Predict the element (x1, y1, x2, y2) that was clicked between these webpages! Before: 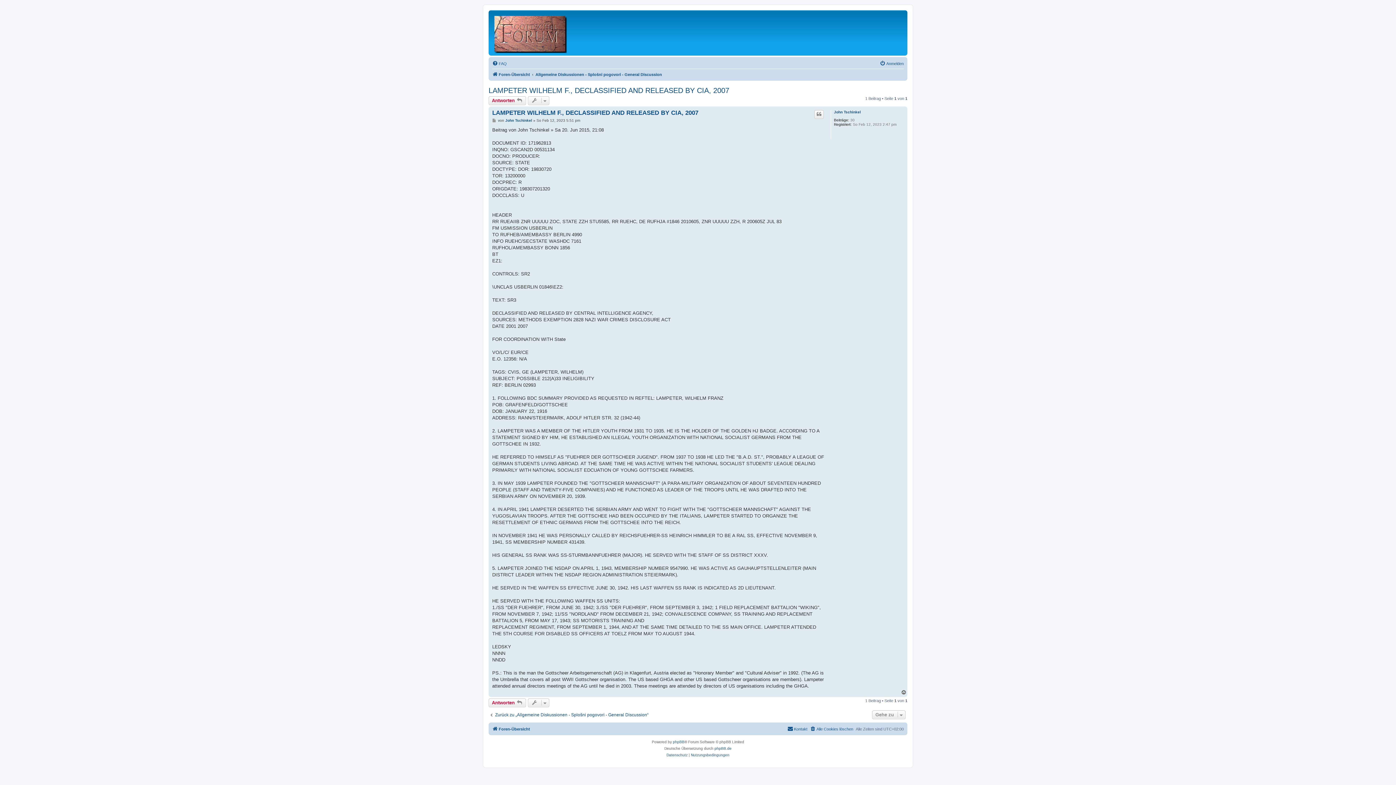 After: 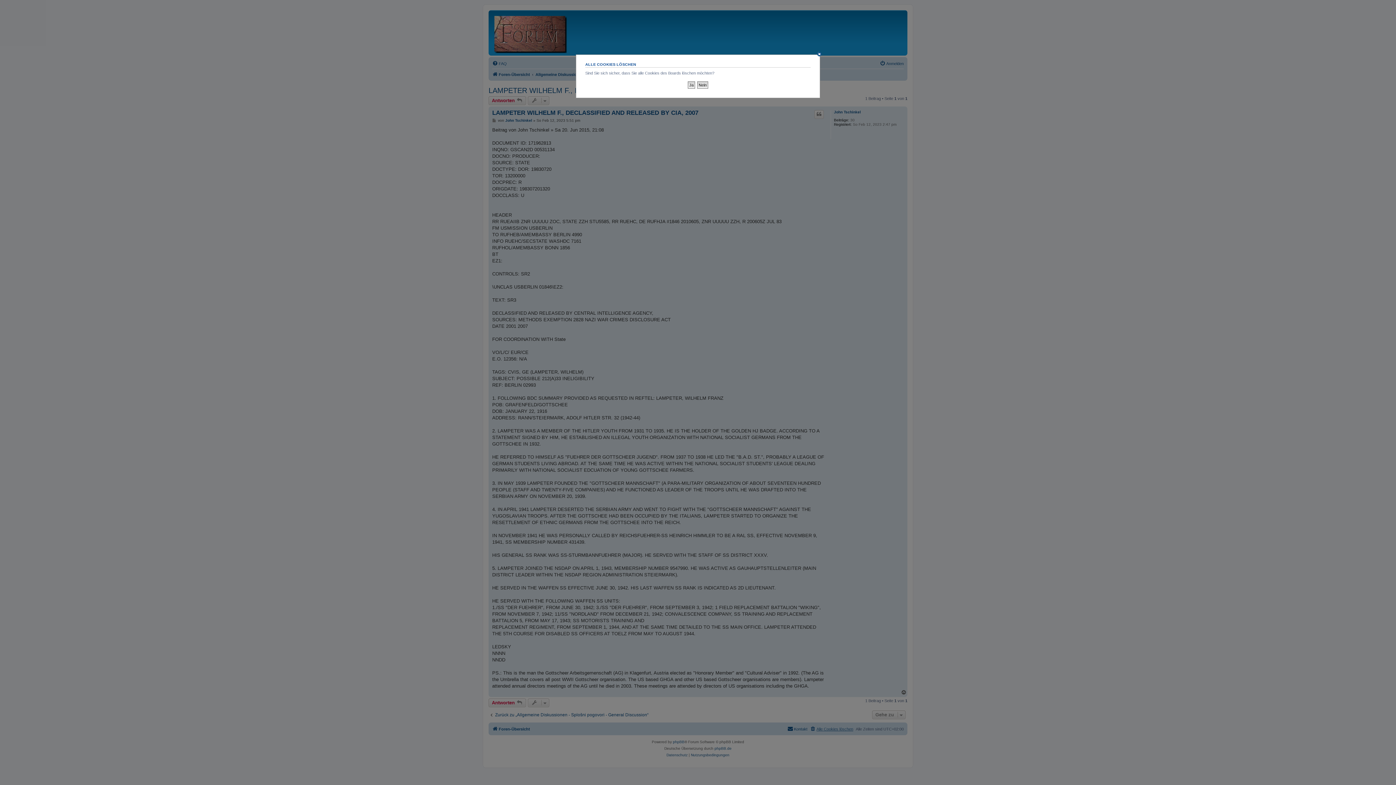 Action: bbox: (810, 725, 853, 733) label: Alle Cookies löschen